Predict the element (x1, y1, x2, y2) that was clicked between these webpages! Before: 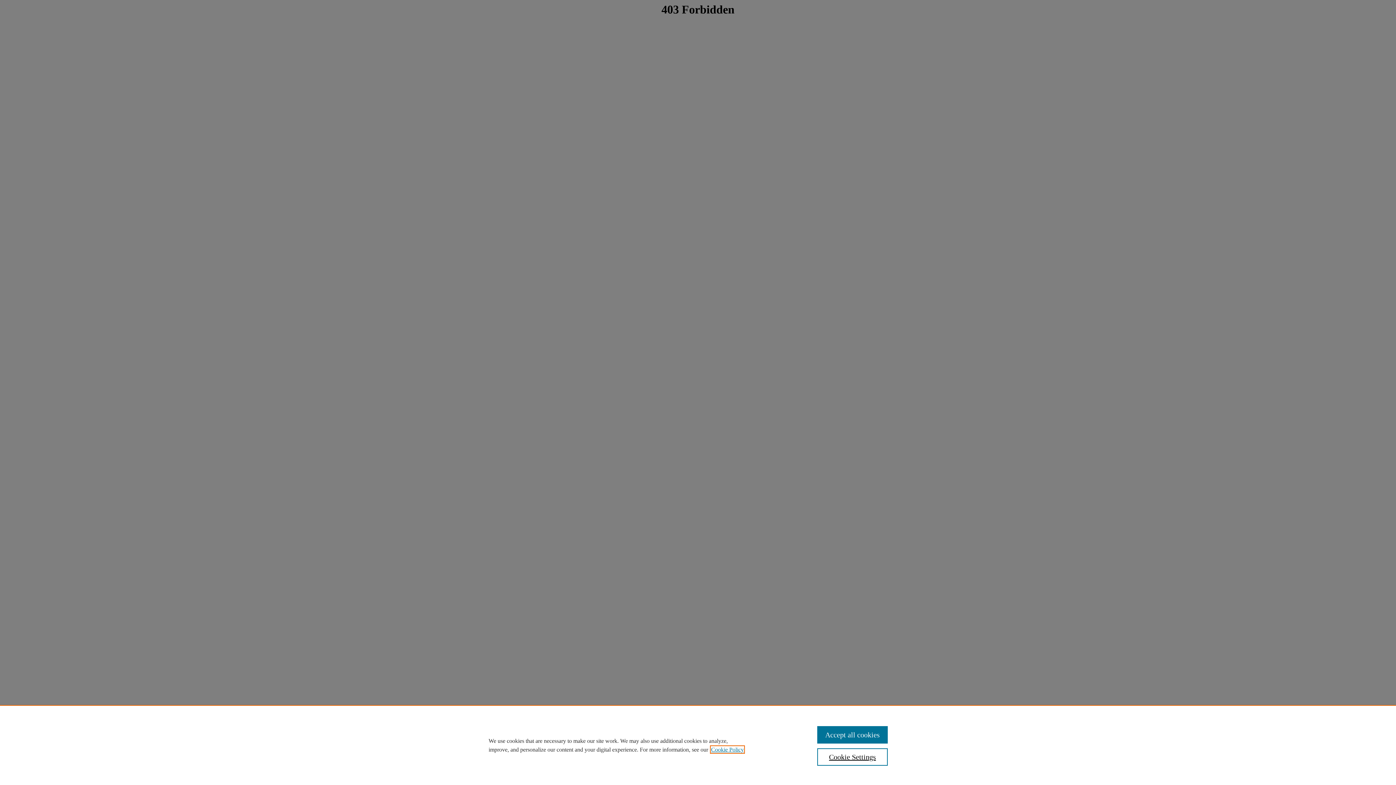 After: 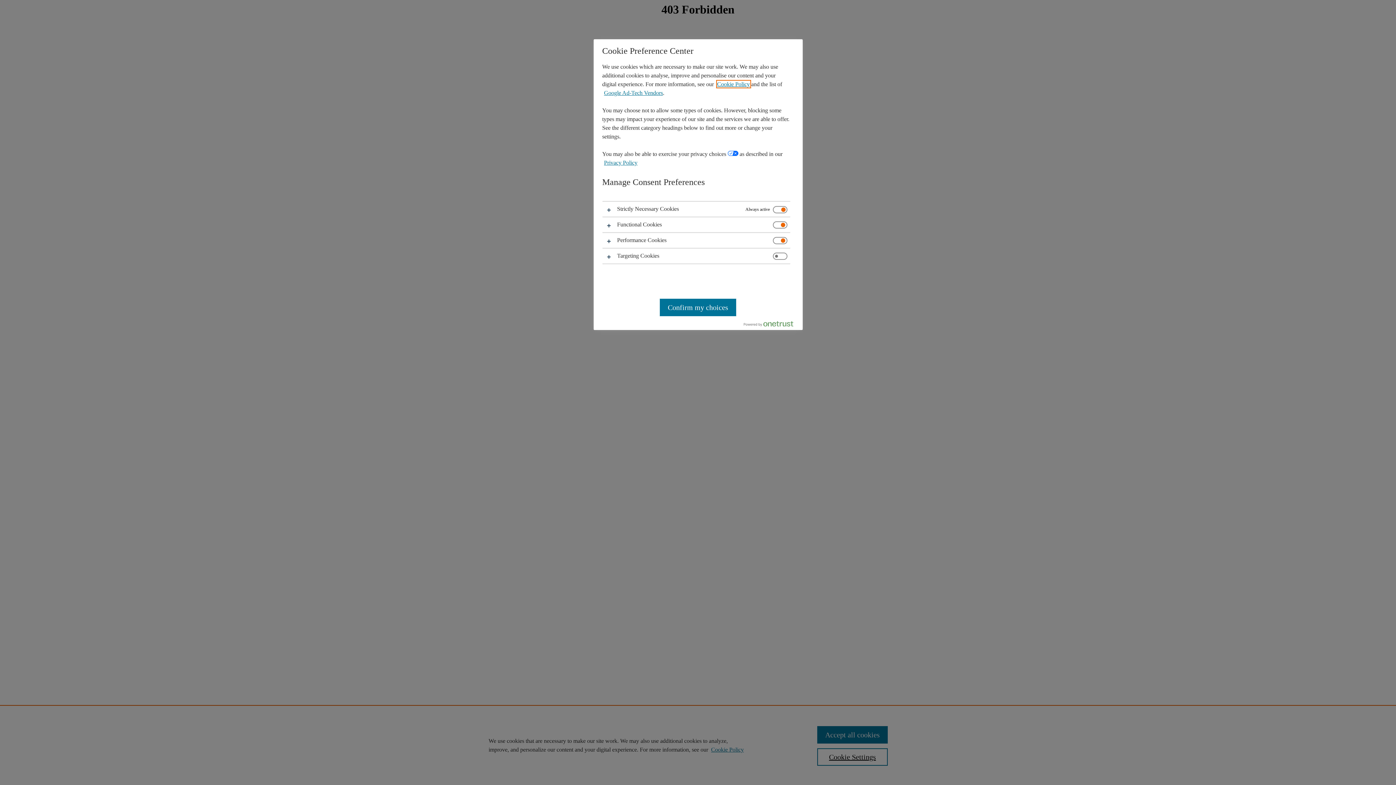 Action: bbox: (817, 748, 887, 766) label: Cookie Settings